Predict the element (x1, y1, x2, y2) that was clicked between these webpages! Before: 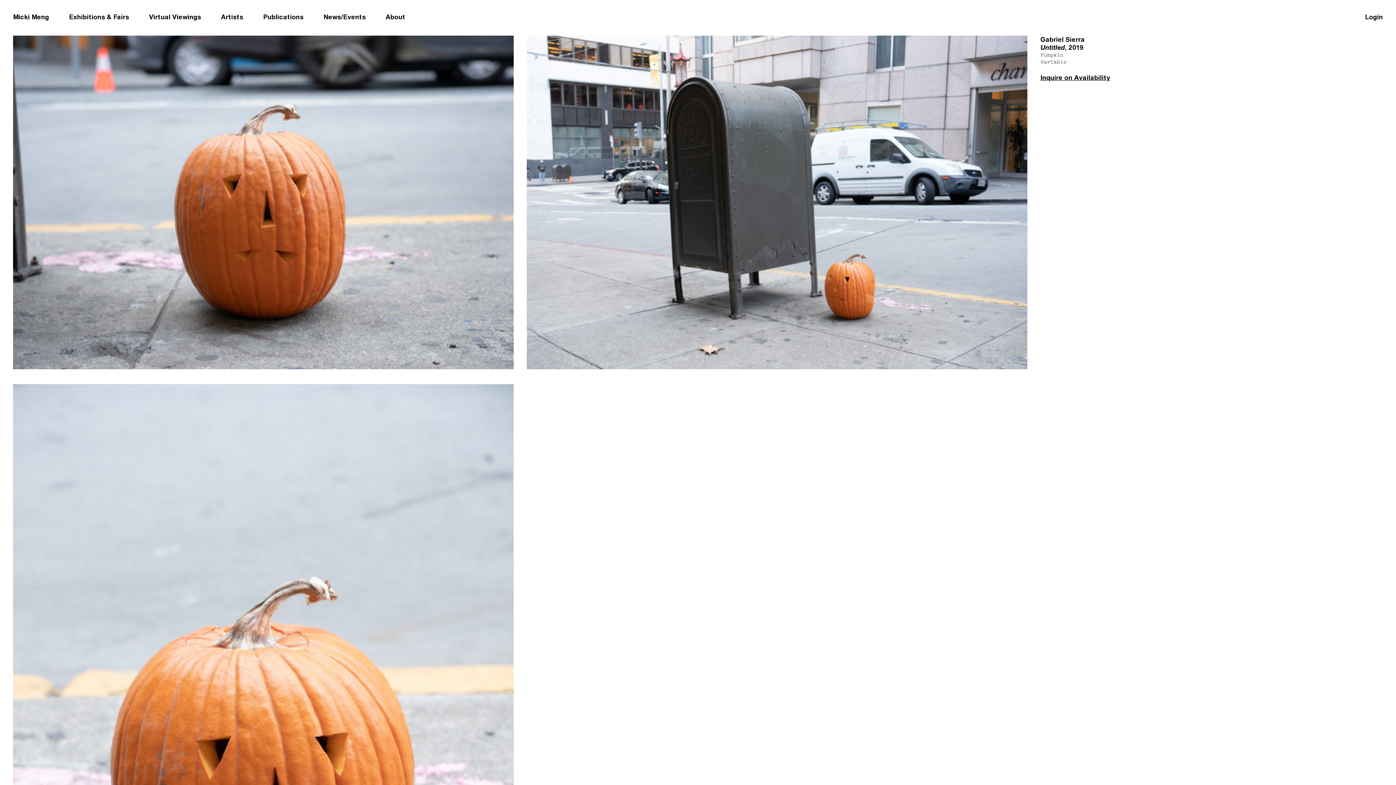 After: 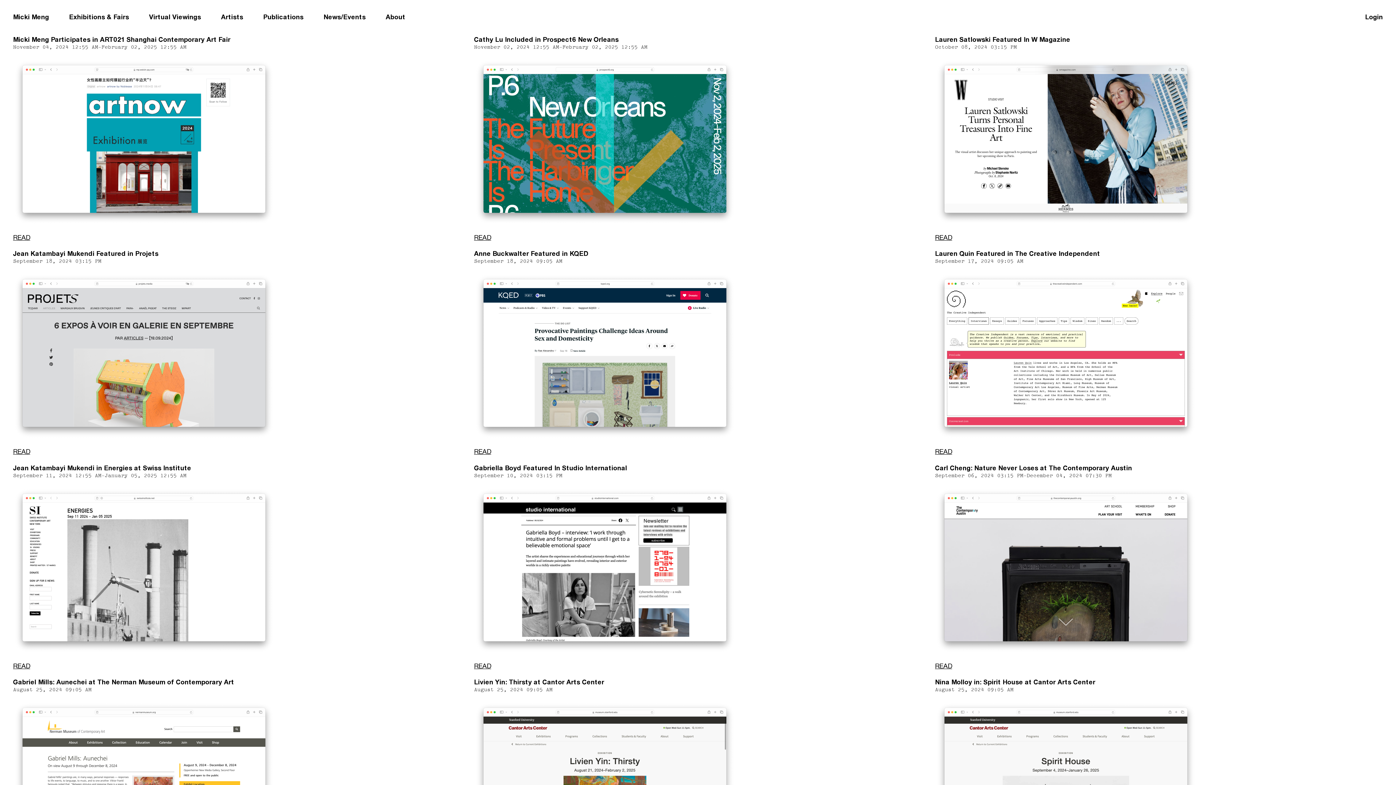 Action: label: News/Events bbox: (323, 13, 365, 20)